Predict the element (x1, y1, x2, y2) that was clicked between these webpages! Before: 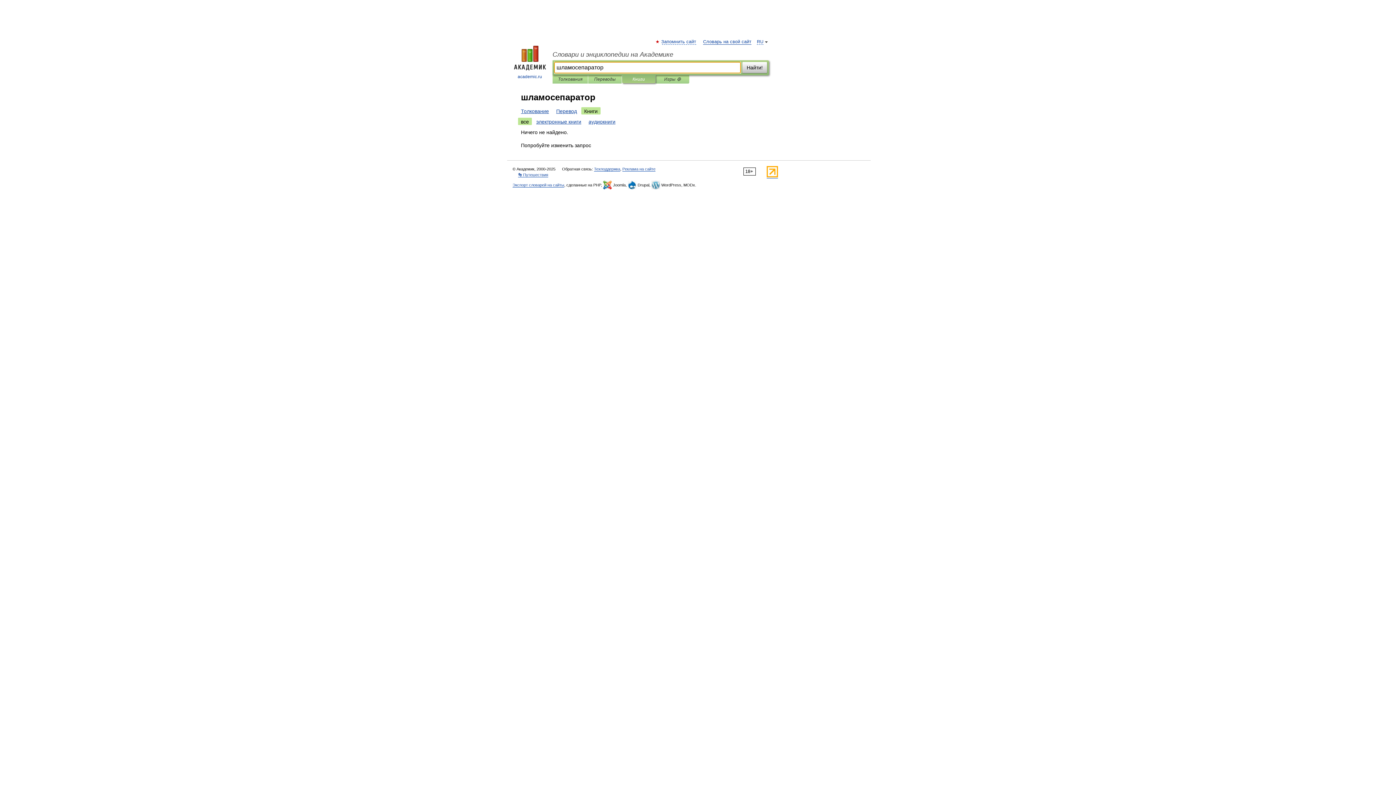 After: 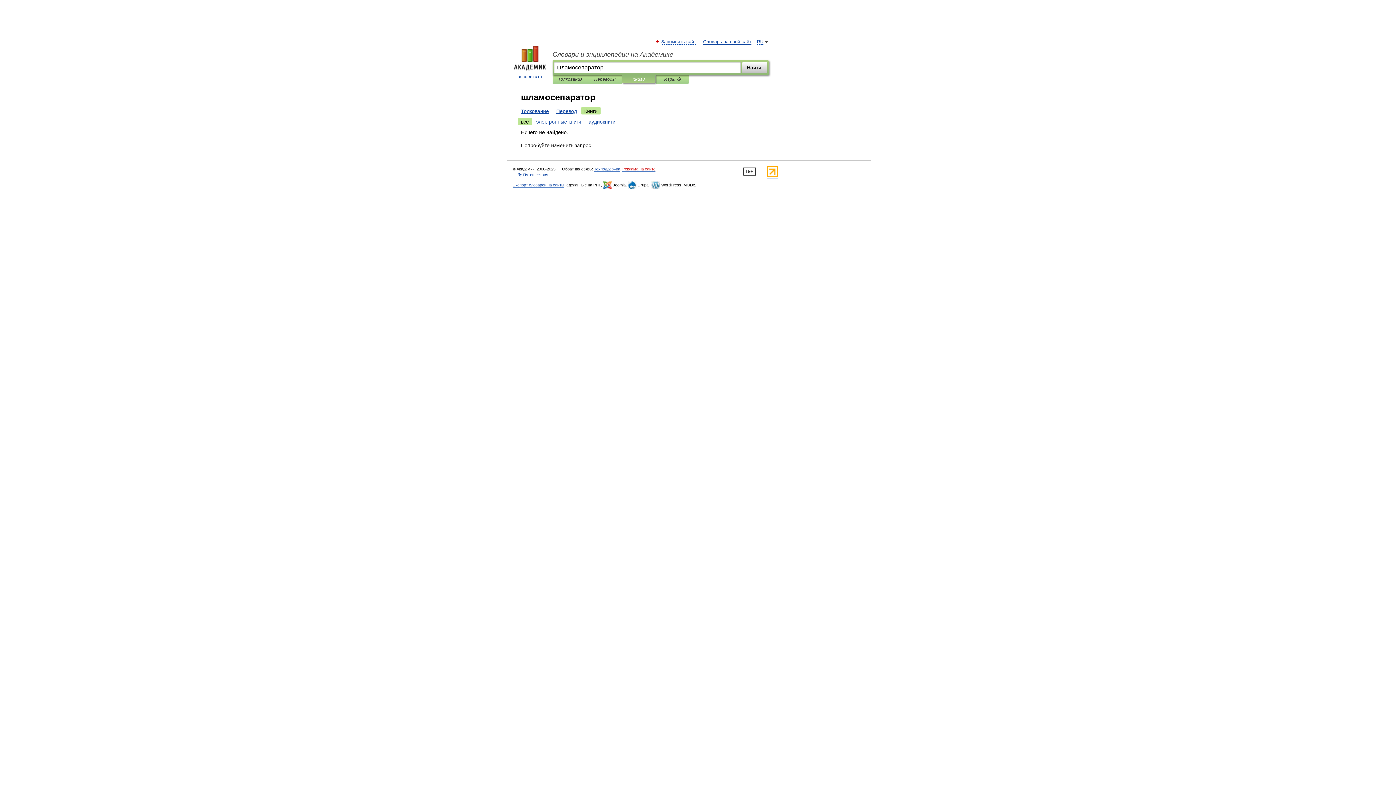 Action: label: Реклама на сайте bbox: (622, 166, 655, 171)